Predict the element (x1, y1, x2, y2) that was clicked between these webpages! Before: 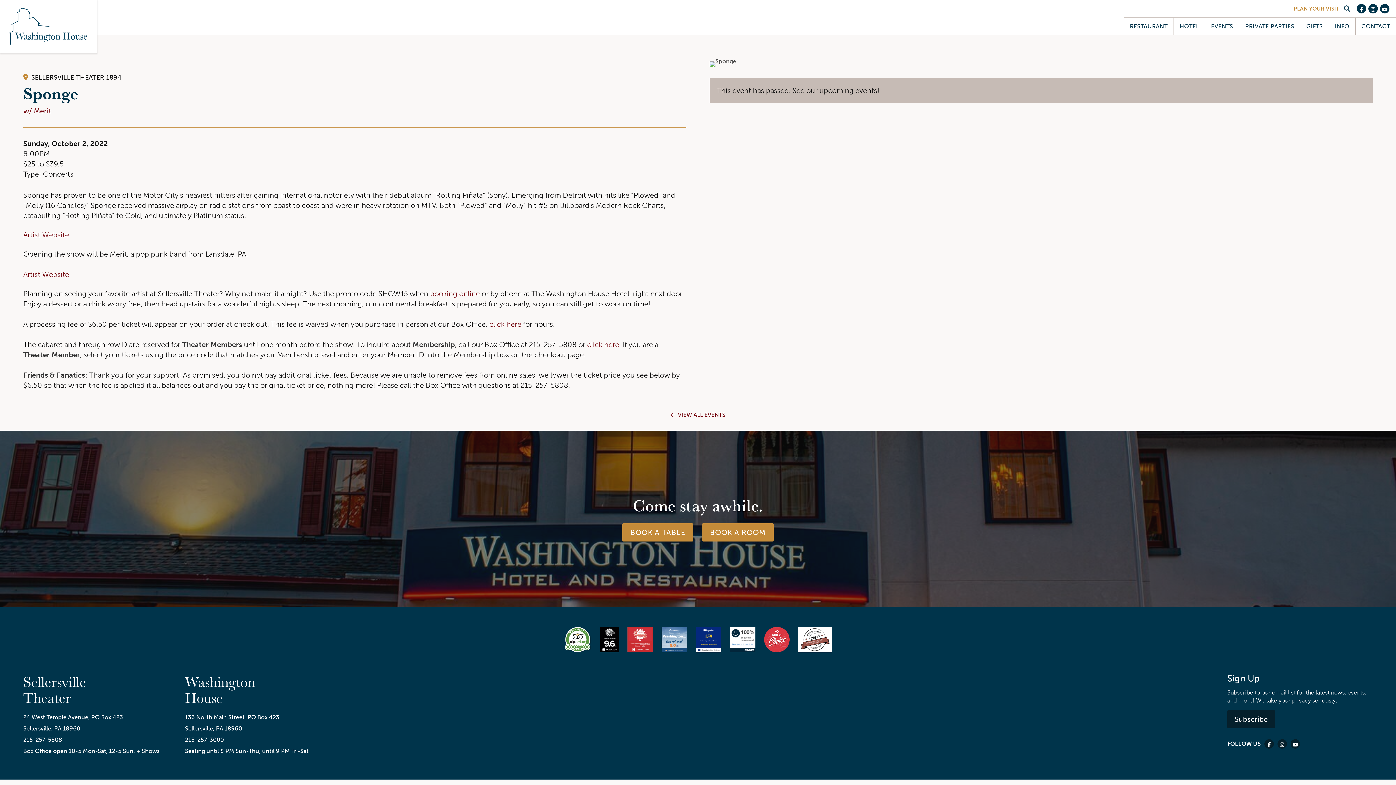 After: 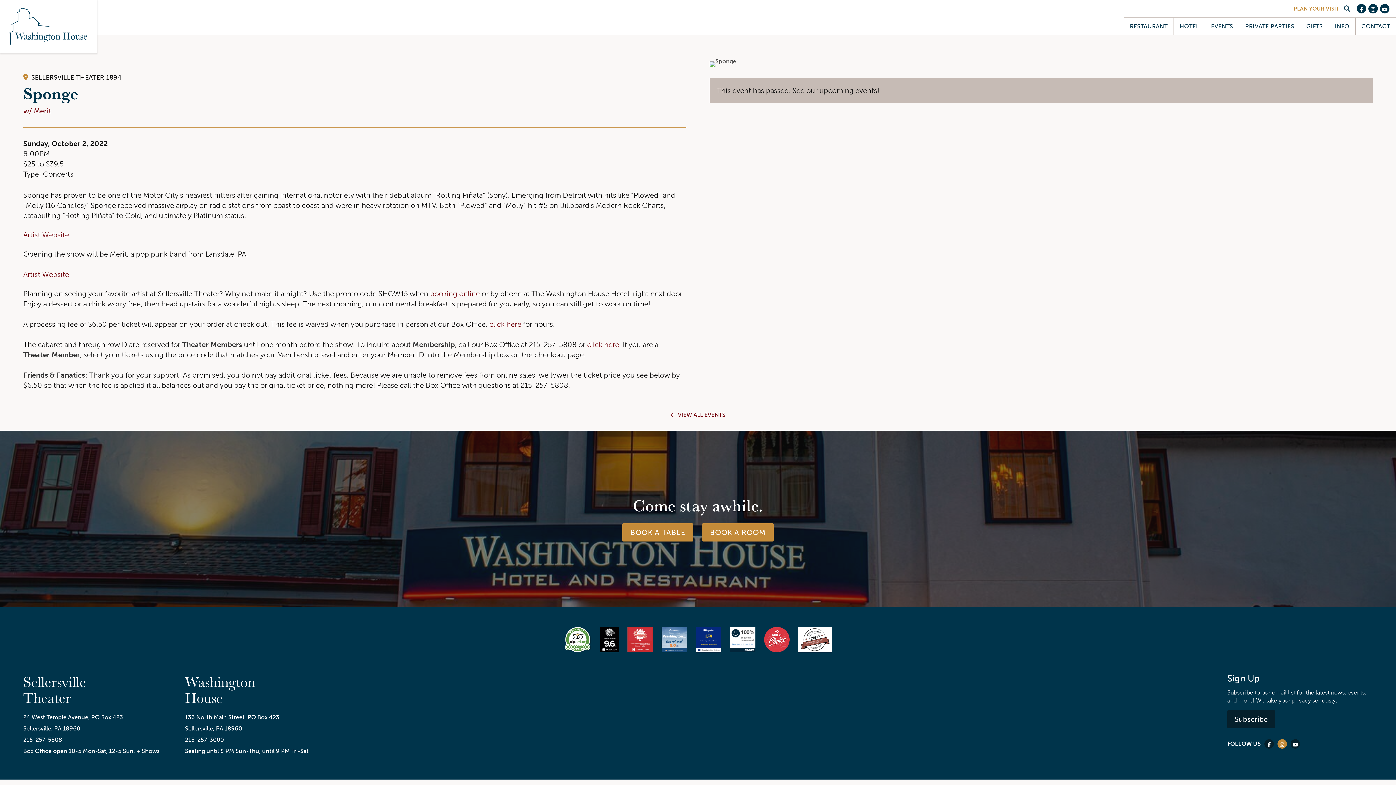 Action: label: Visit our Instagram profile bbox: (1277, 739, 1287, 749)